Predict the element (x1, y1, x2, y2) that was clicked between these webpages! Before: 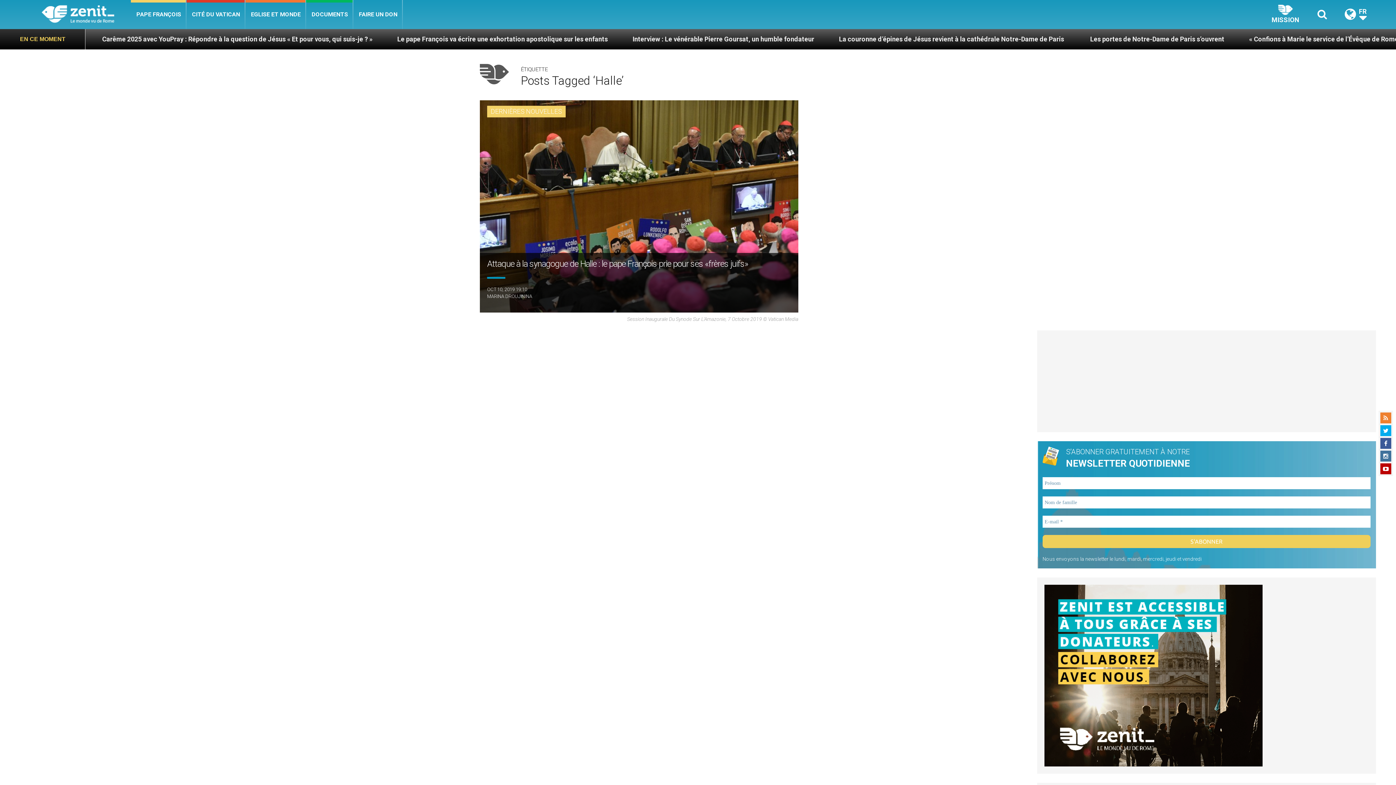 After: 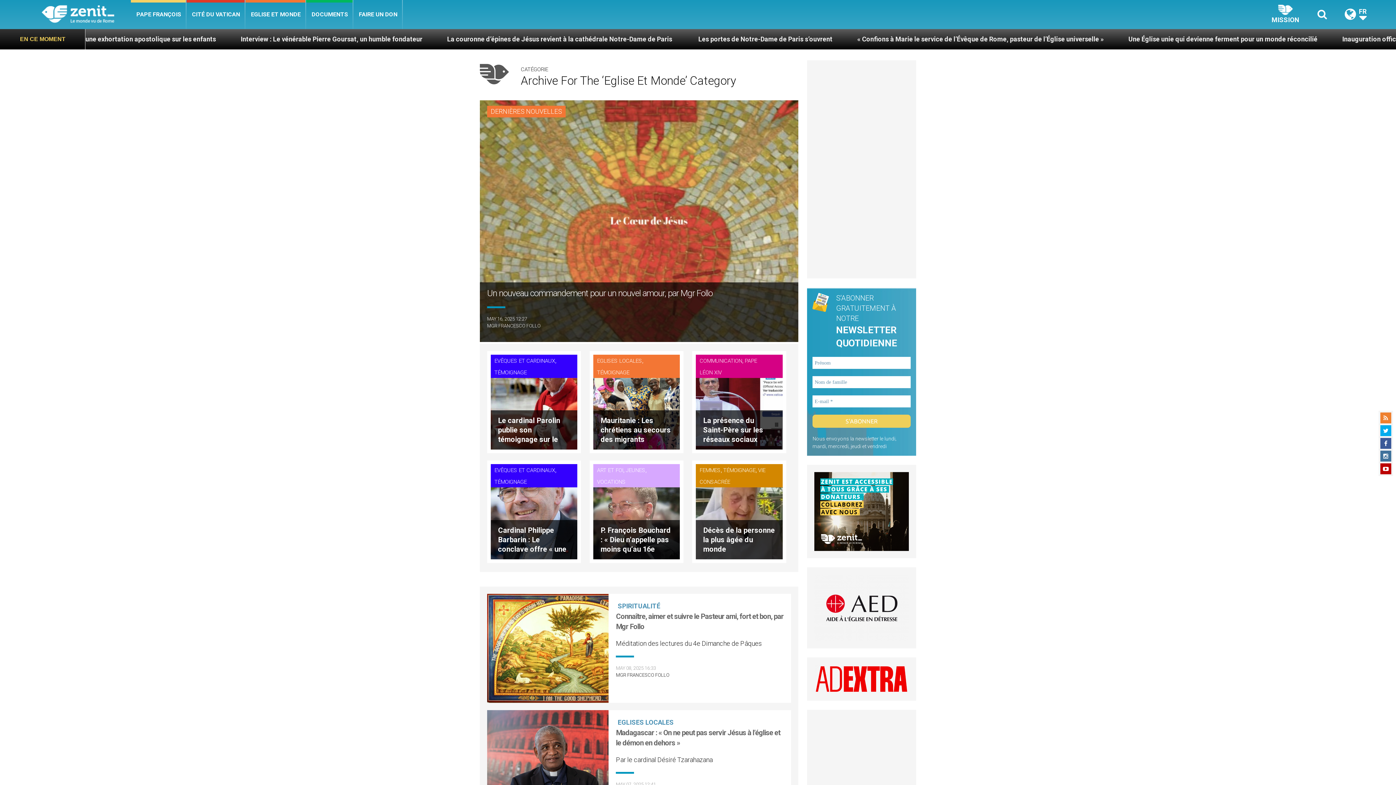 Action: label: EGLISE ET MONDE bbox: (245, 0, 306, 29)